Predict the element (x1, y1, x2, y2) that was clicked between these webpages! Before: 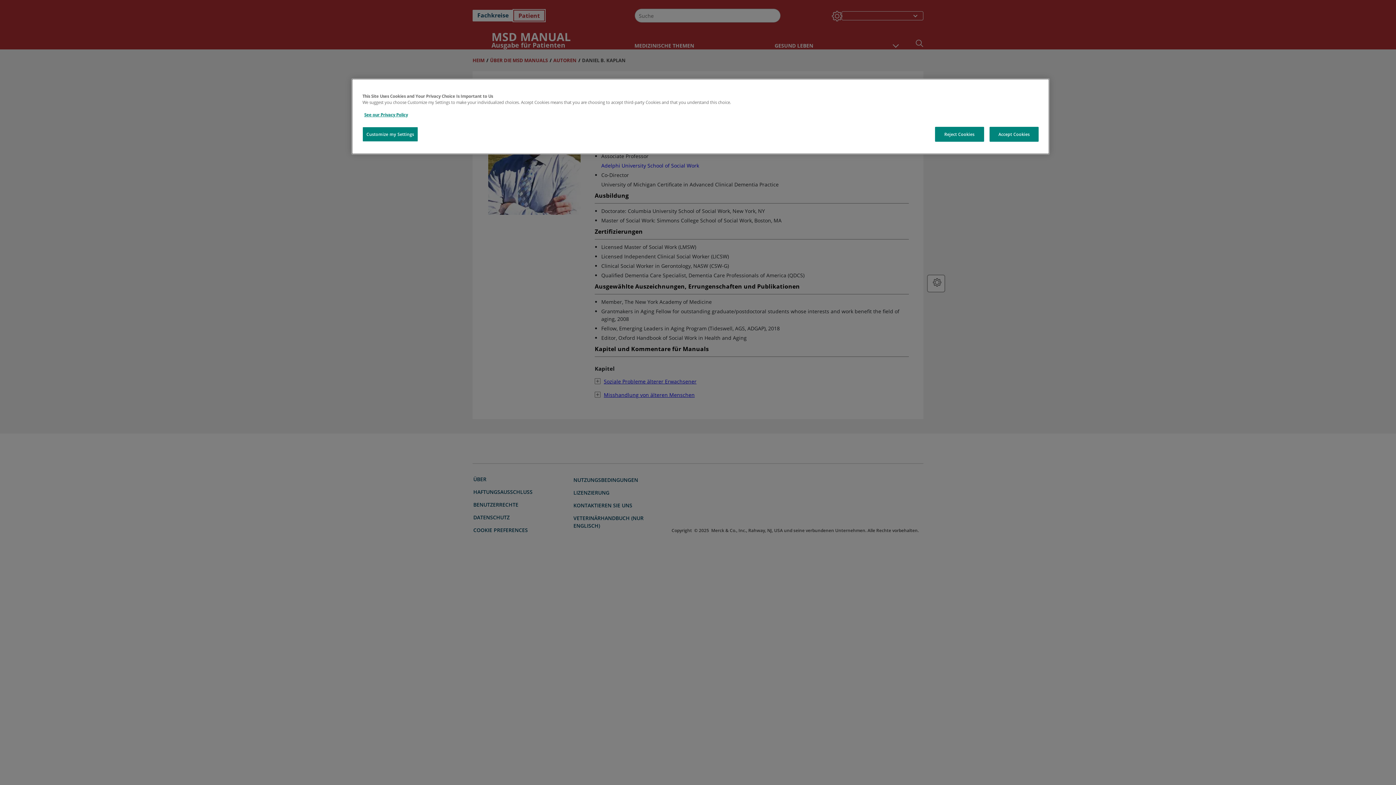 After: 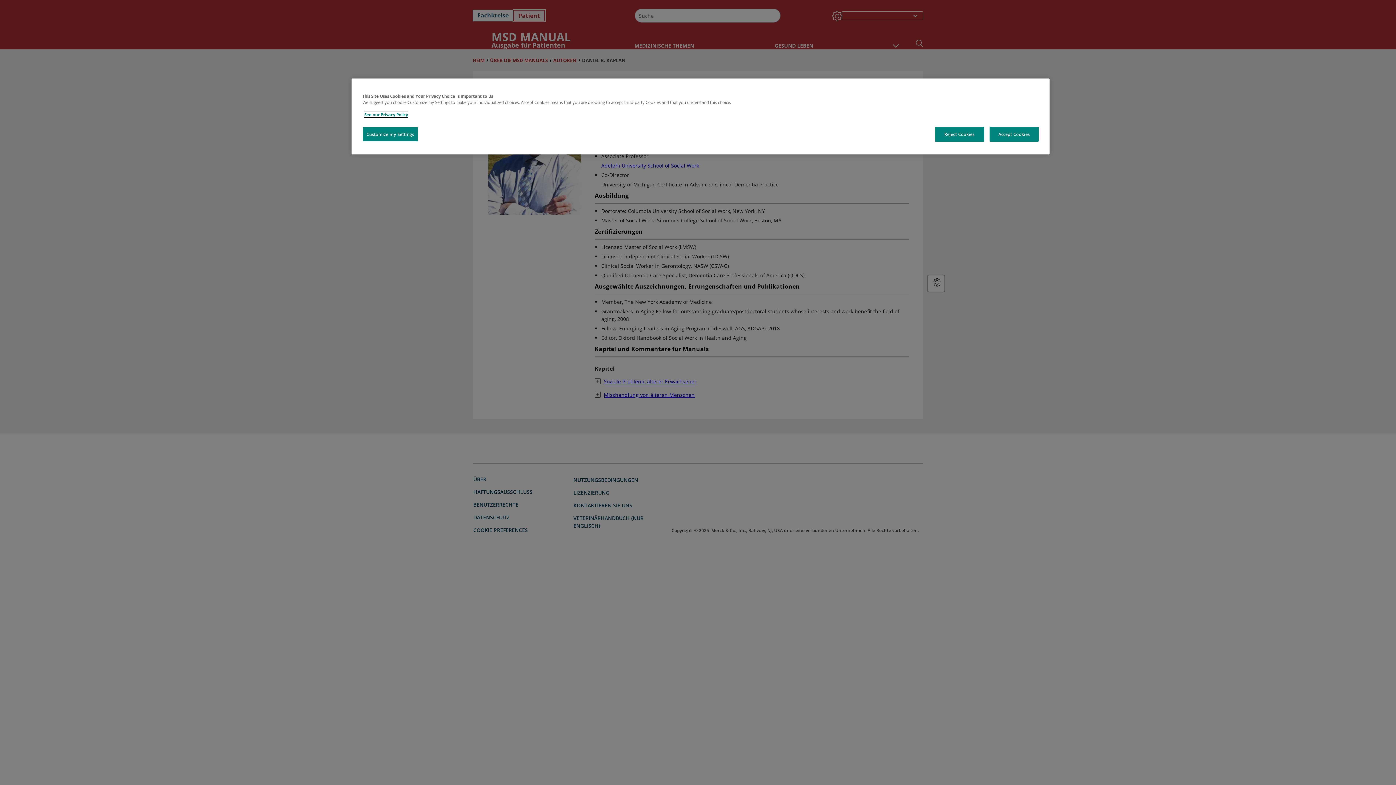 Action: label: See our Privacy Policy bbox: (364, 112, 408, 117)